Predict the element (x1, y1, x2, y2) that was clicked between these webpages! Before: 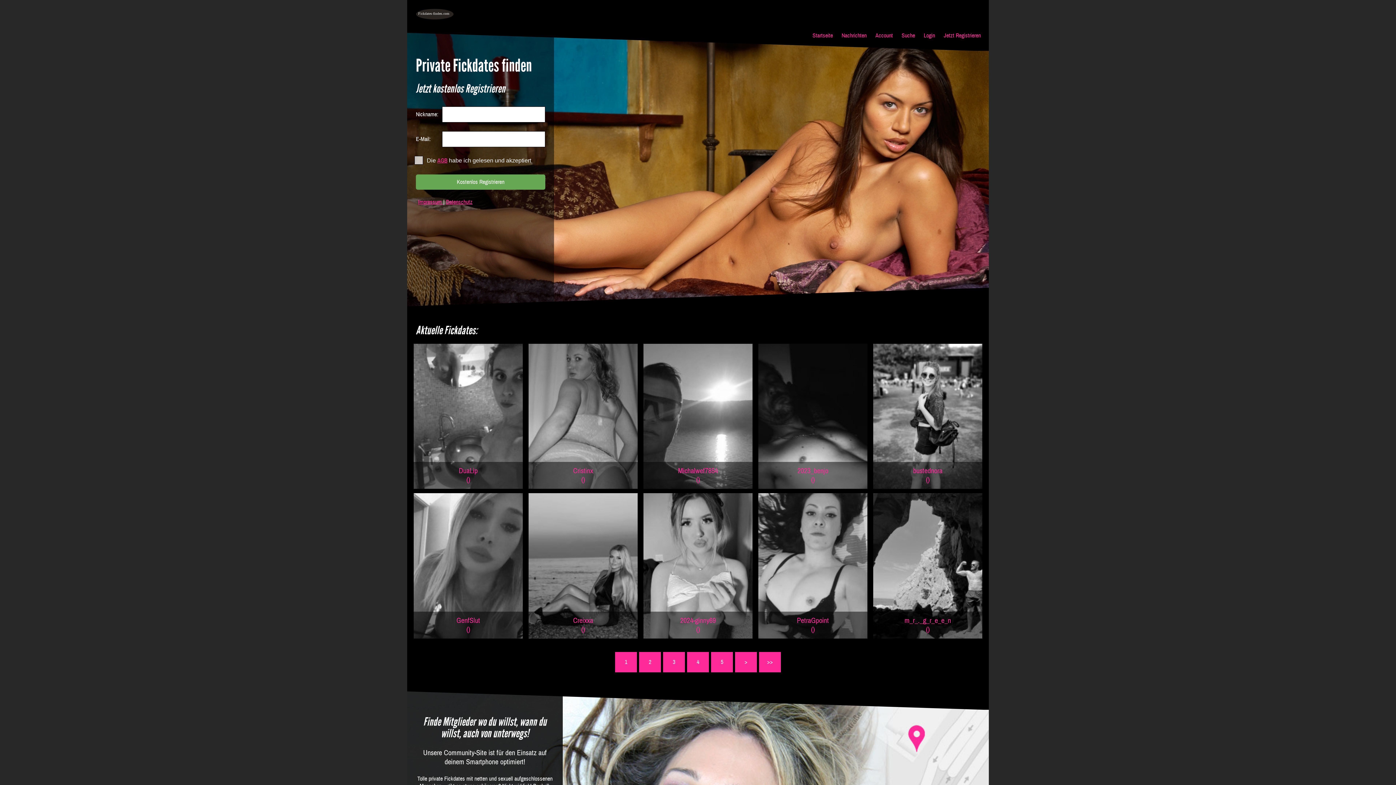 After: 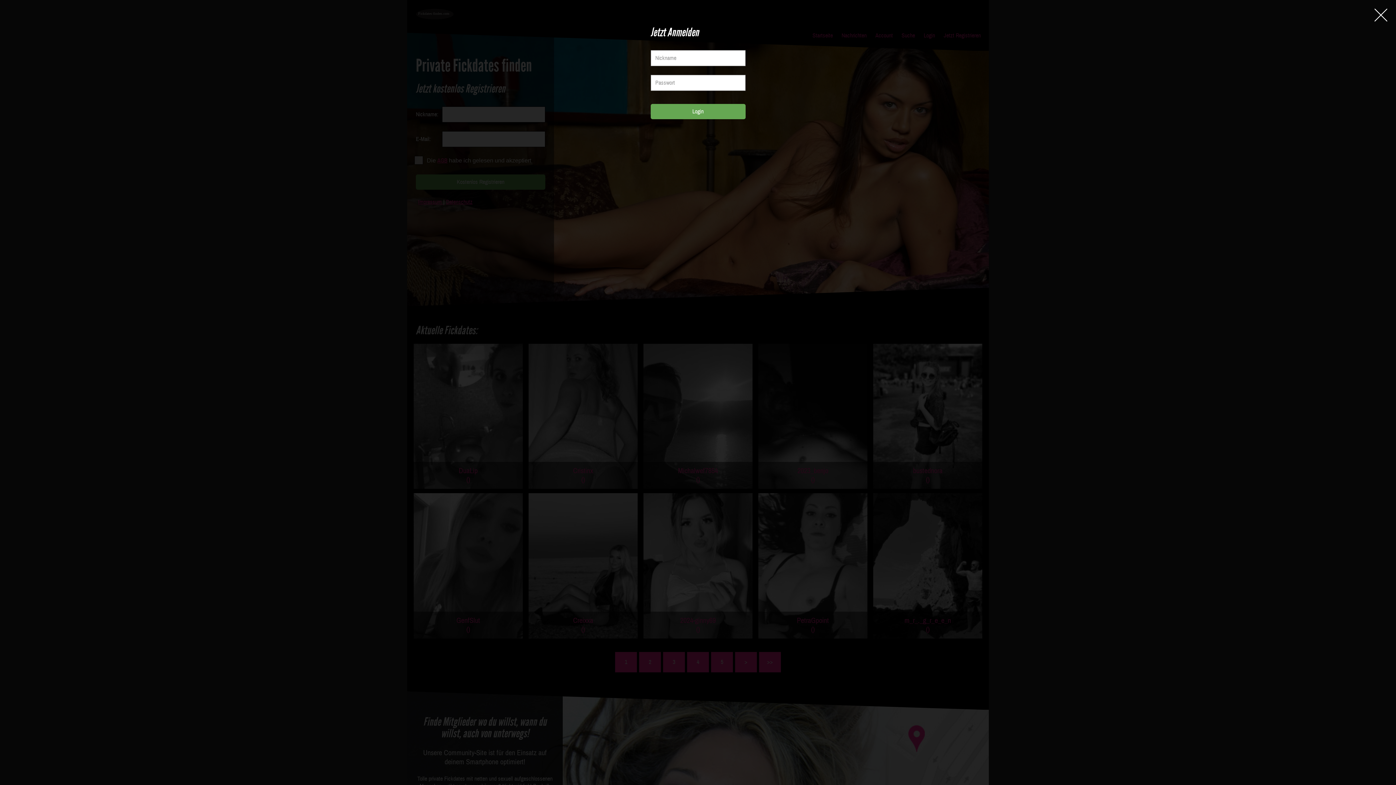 Action: label: Login bbox: (920, 28, 938, 42)